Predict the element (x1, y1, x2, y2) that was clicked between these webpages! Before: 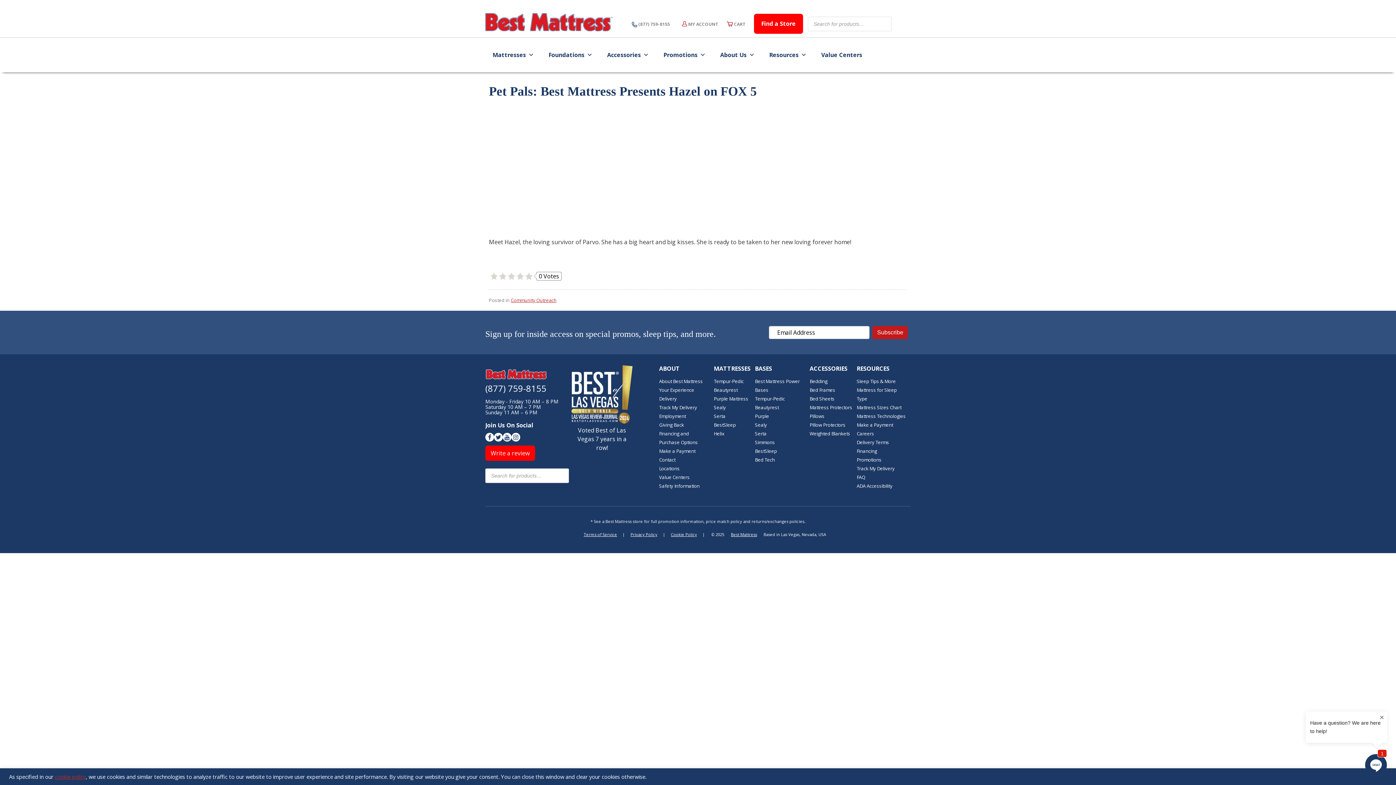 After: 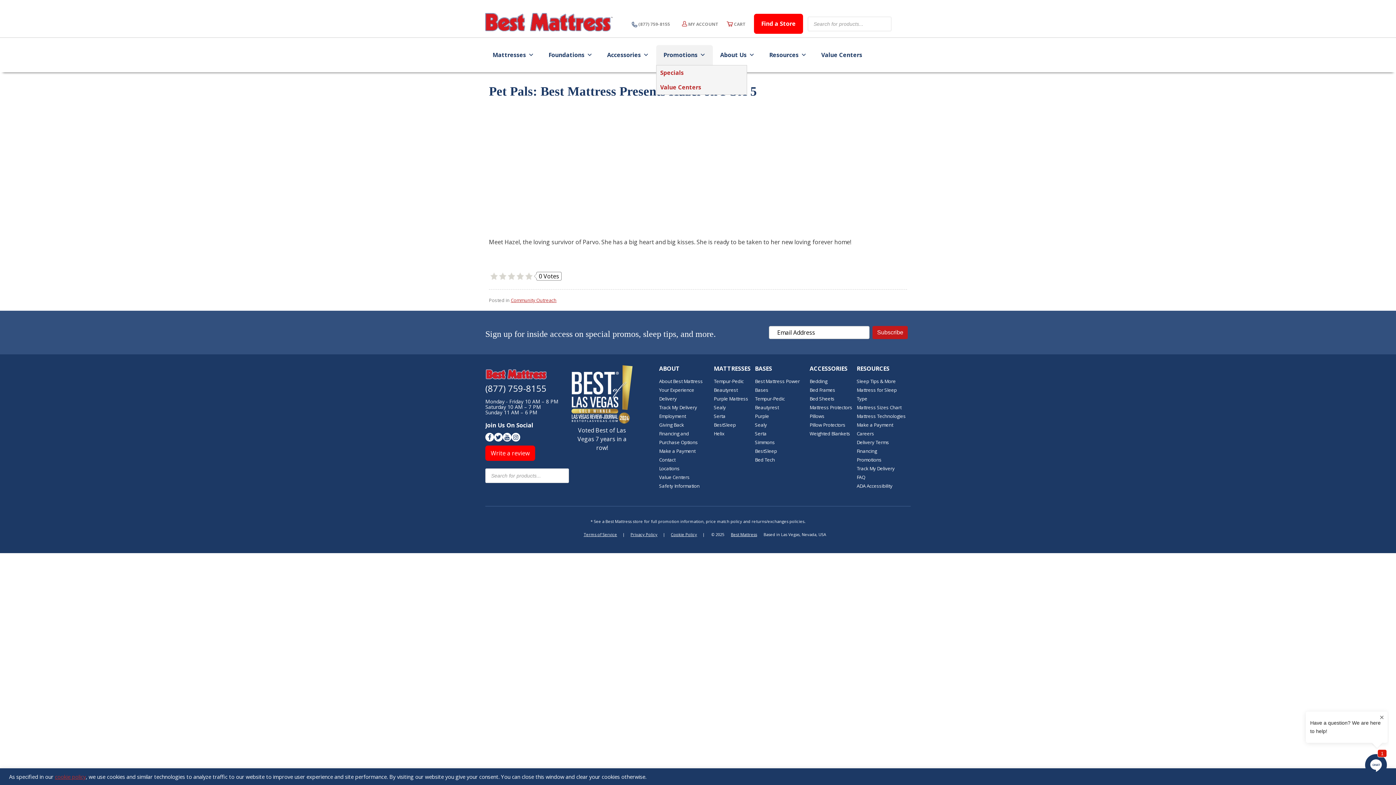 Action: label: Promotions bbox: (656, 45, 713, 65)